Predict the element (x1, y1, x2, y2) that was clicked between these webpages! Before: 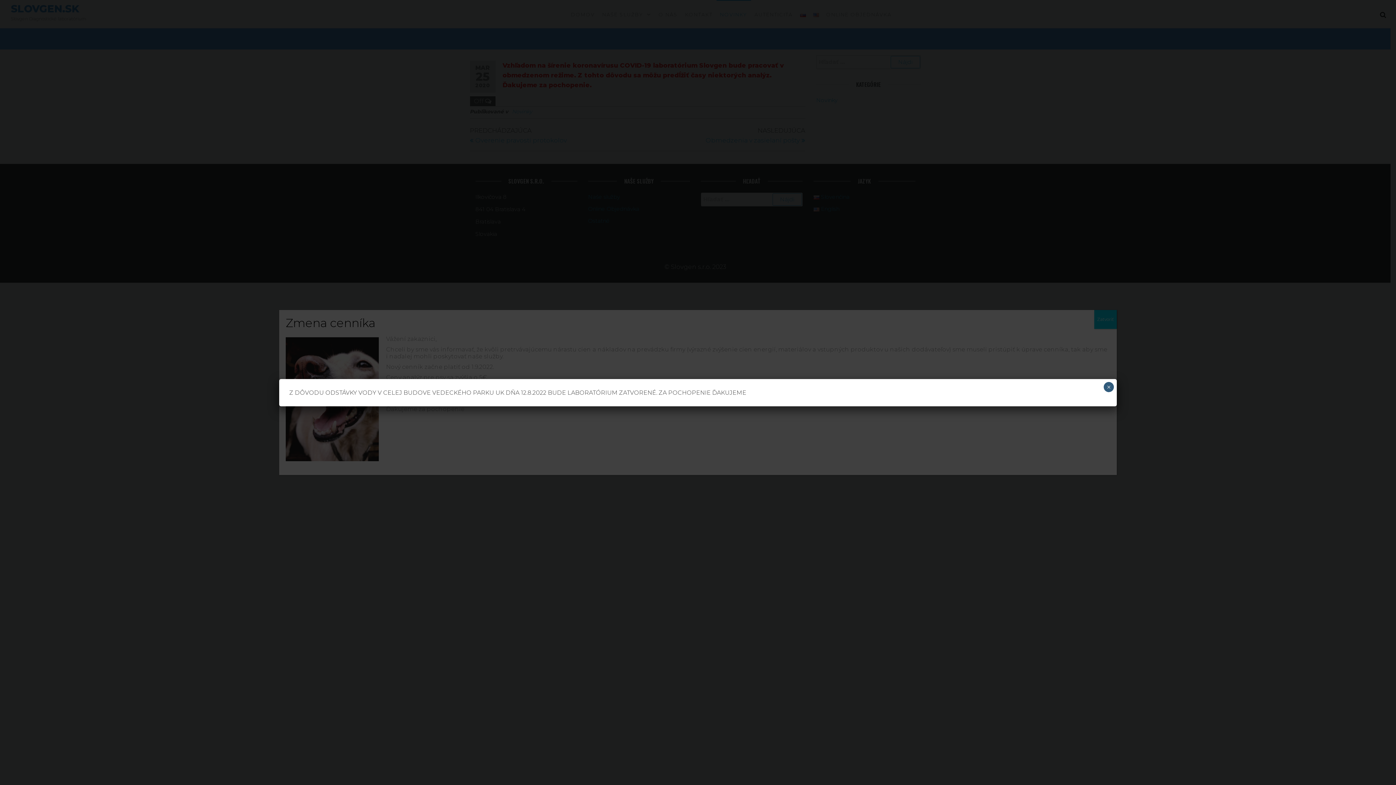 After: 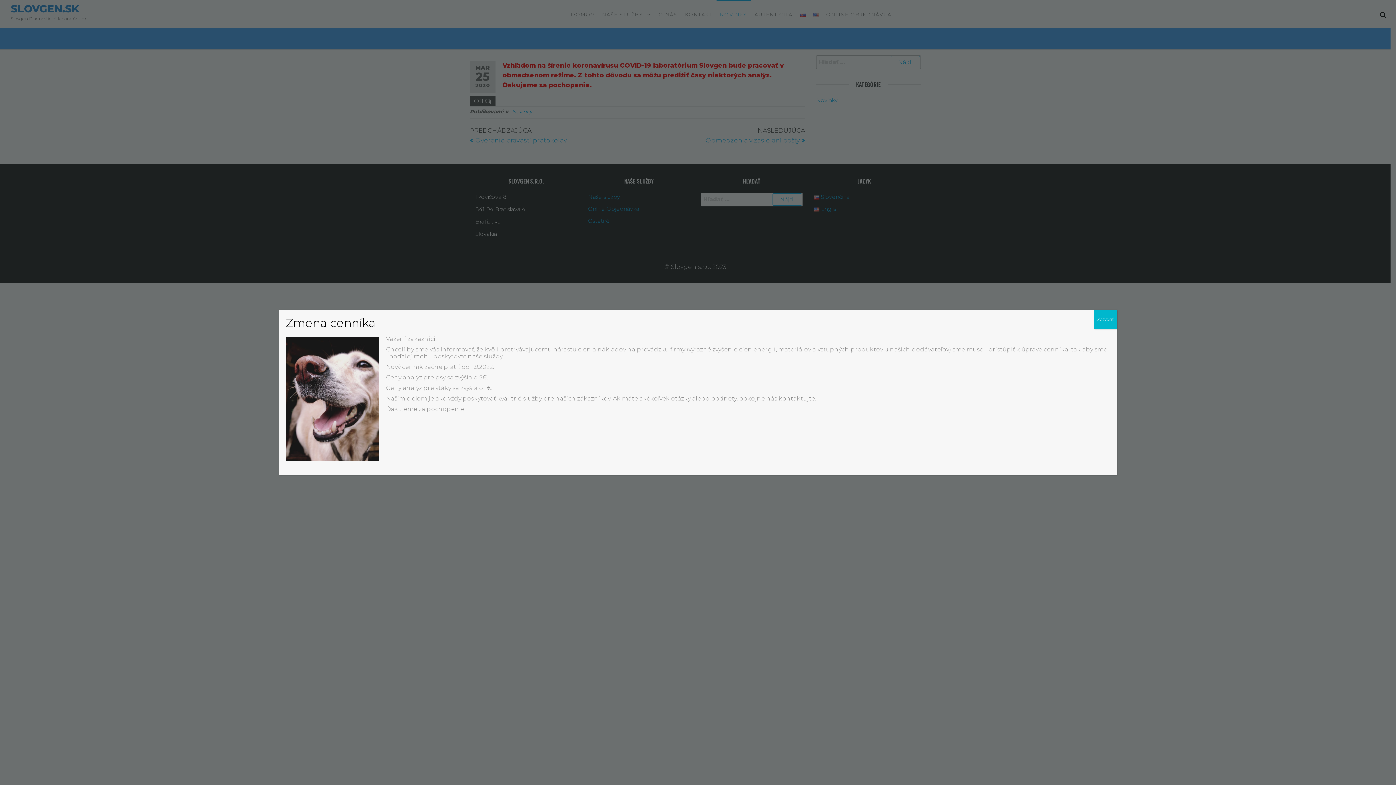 Action: label: Close bbox: (1104, 382, 1114, 392)